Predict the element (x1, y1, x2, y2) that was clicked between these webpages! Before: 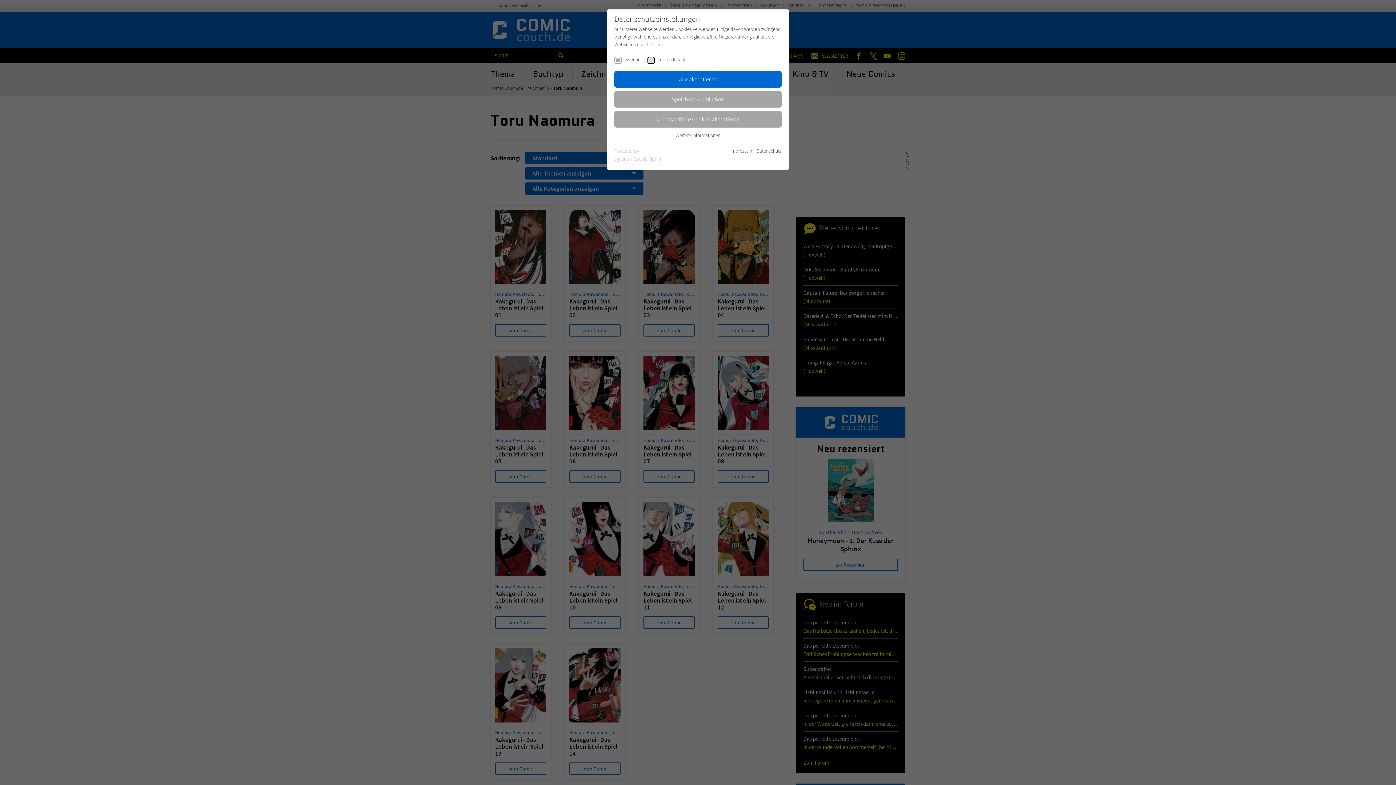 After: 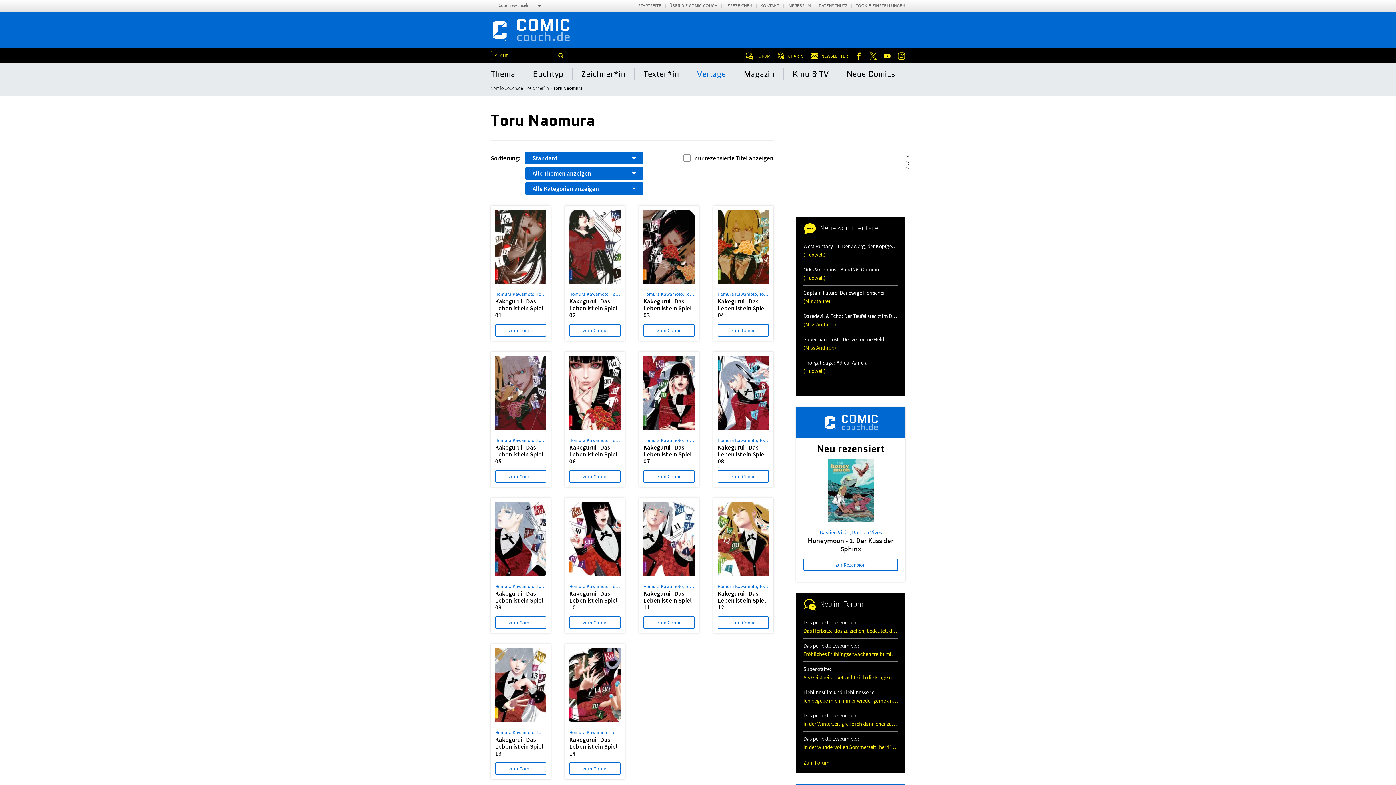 Action: label: Alle akzeptieren bbox: (614, 71, 781, 87)